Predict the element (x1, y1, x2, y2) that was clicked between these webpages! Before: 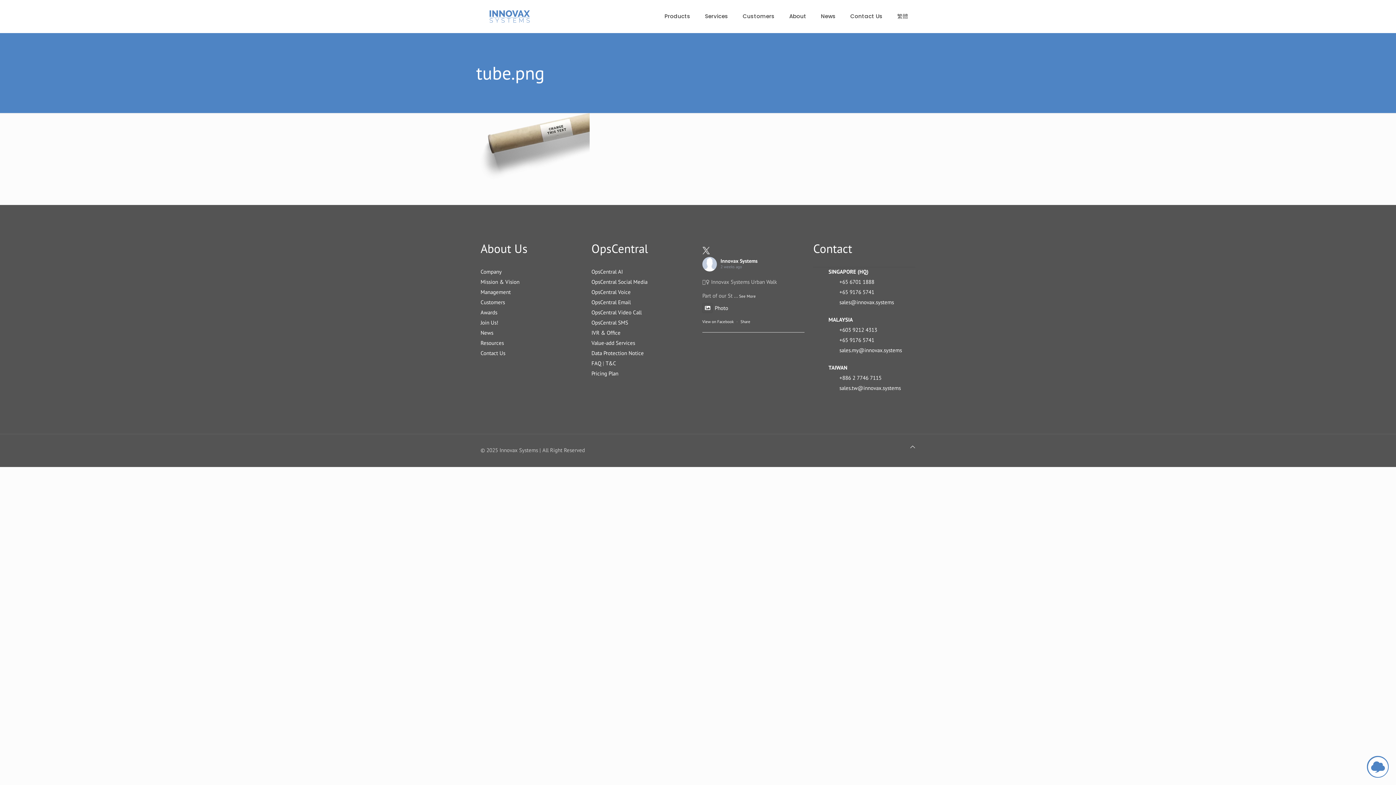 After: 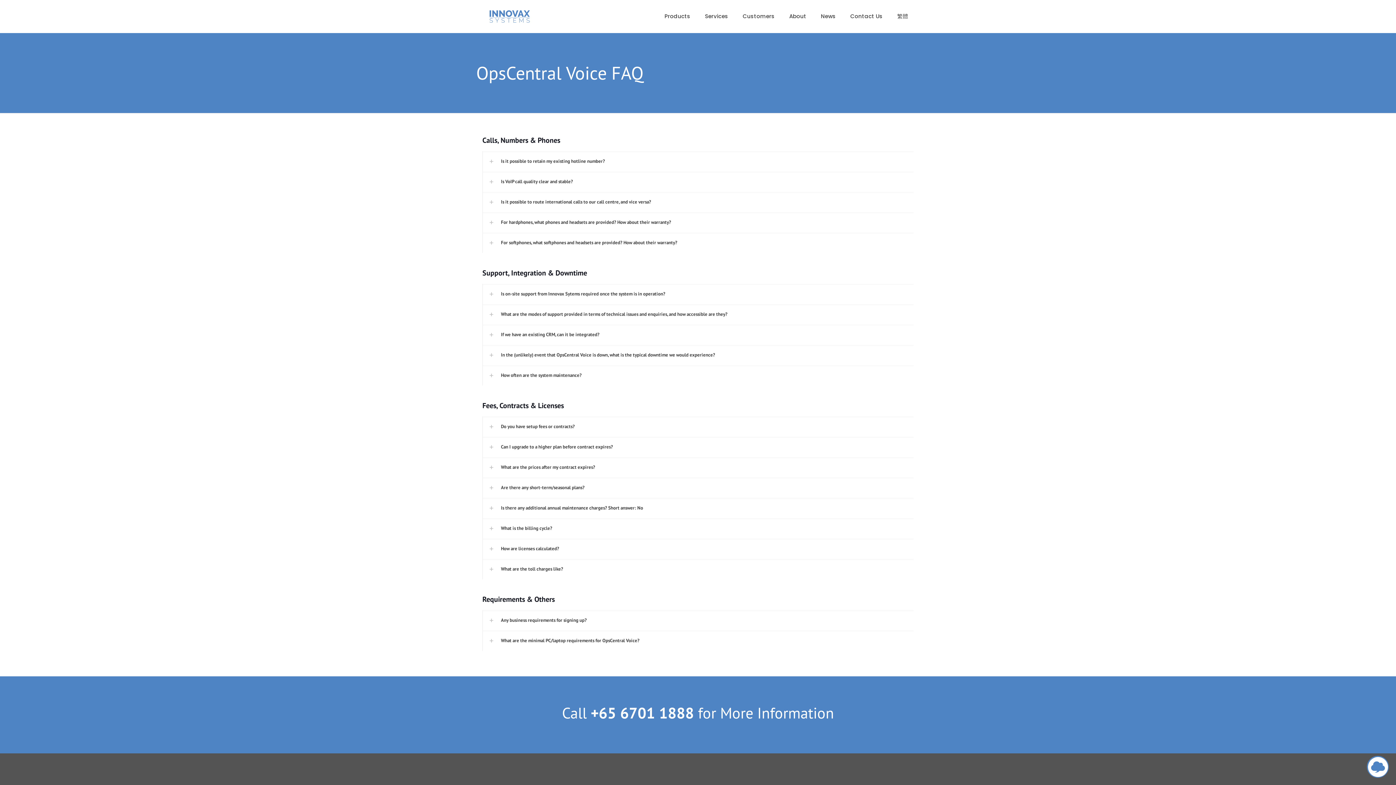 Action: label: FAQ bbox: (591, 360, 601, 366)